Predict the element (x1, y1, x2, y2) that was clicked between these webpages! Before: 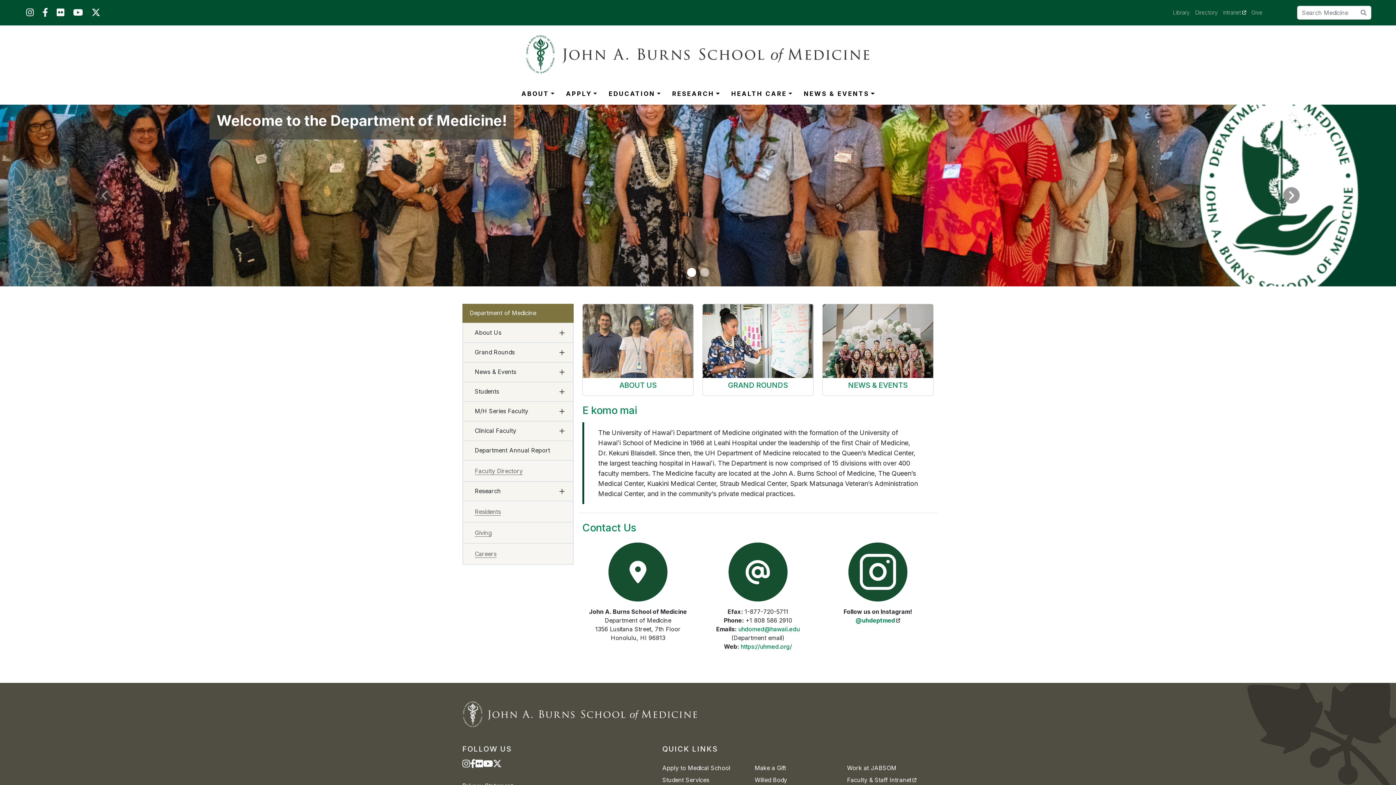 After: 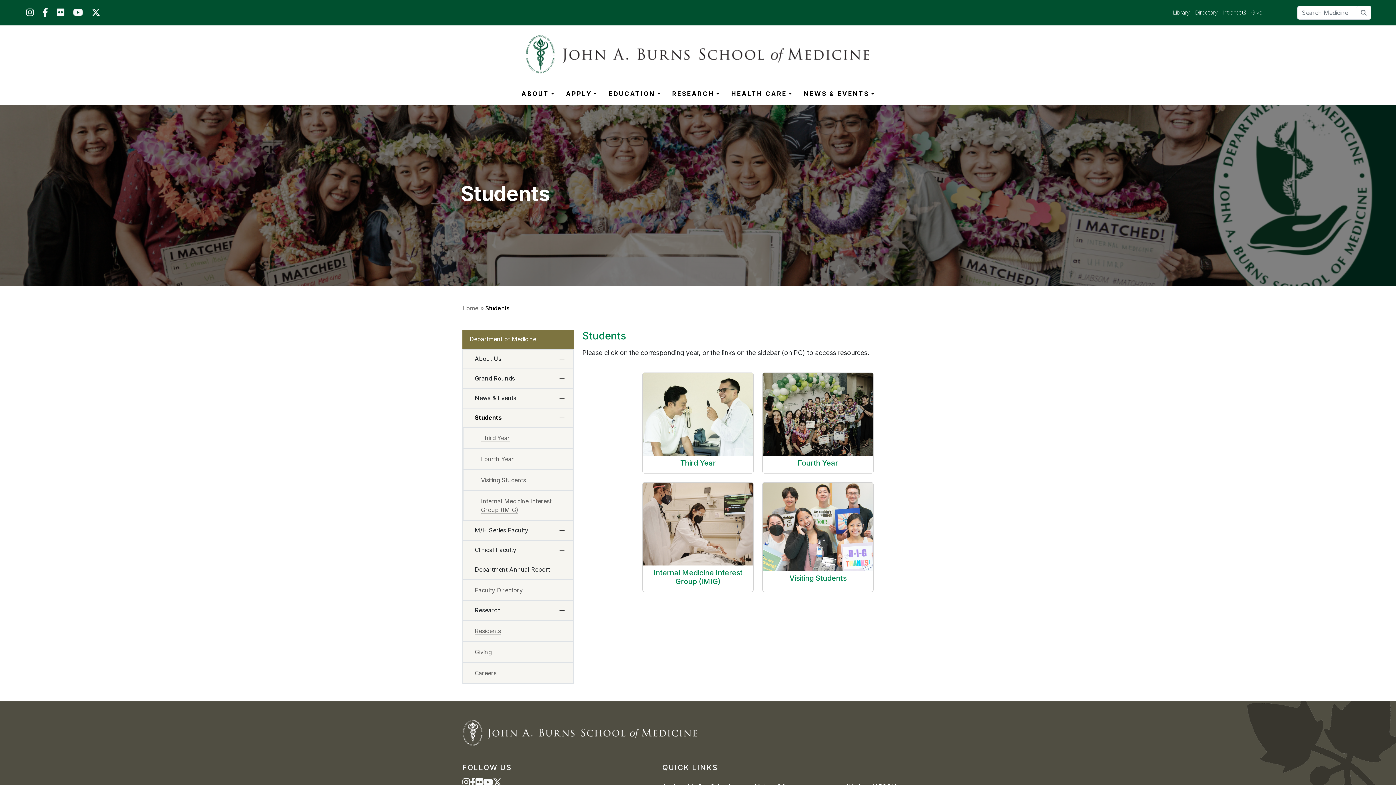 Action: bbox: (463, 382, 573, 401) label: Students